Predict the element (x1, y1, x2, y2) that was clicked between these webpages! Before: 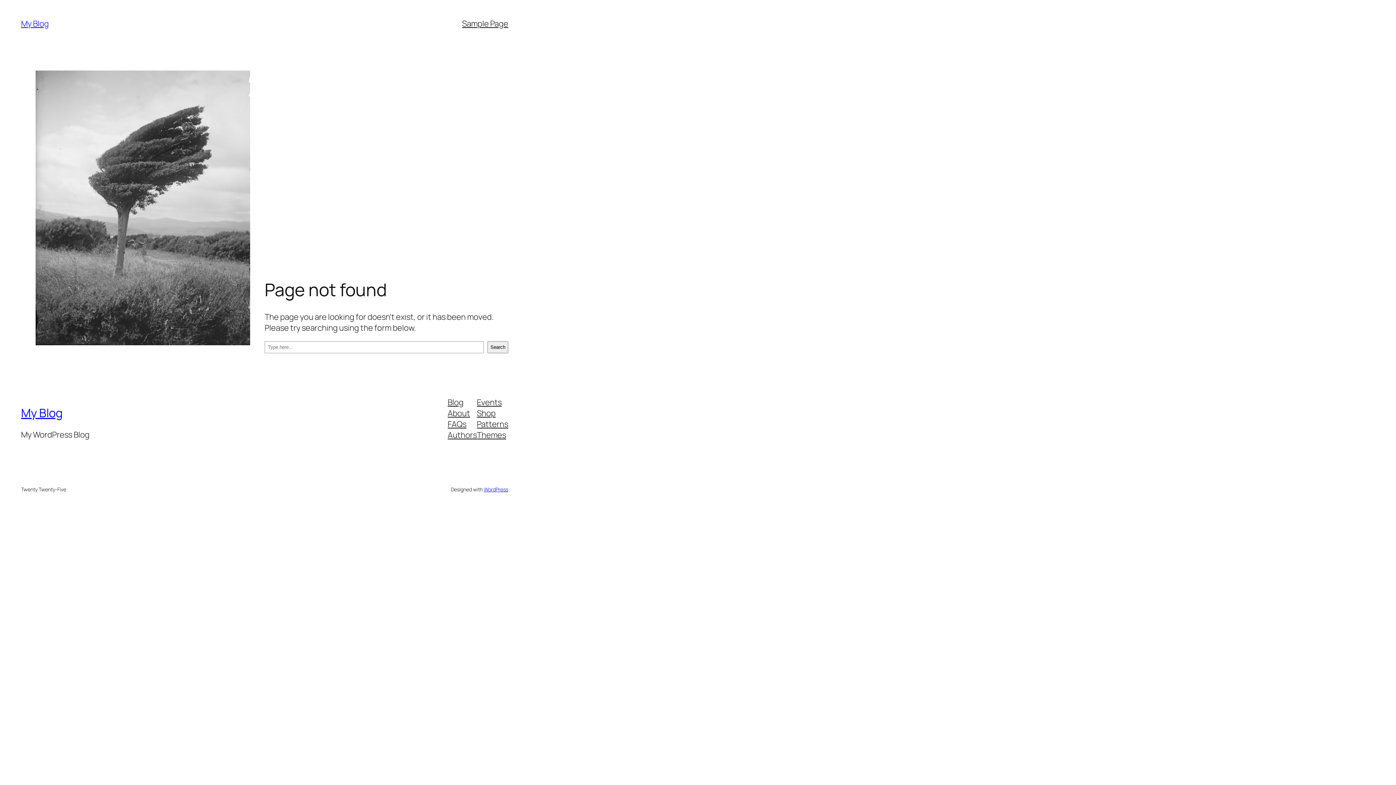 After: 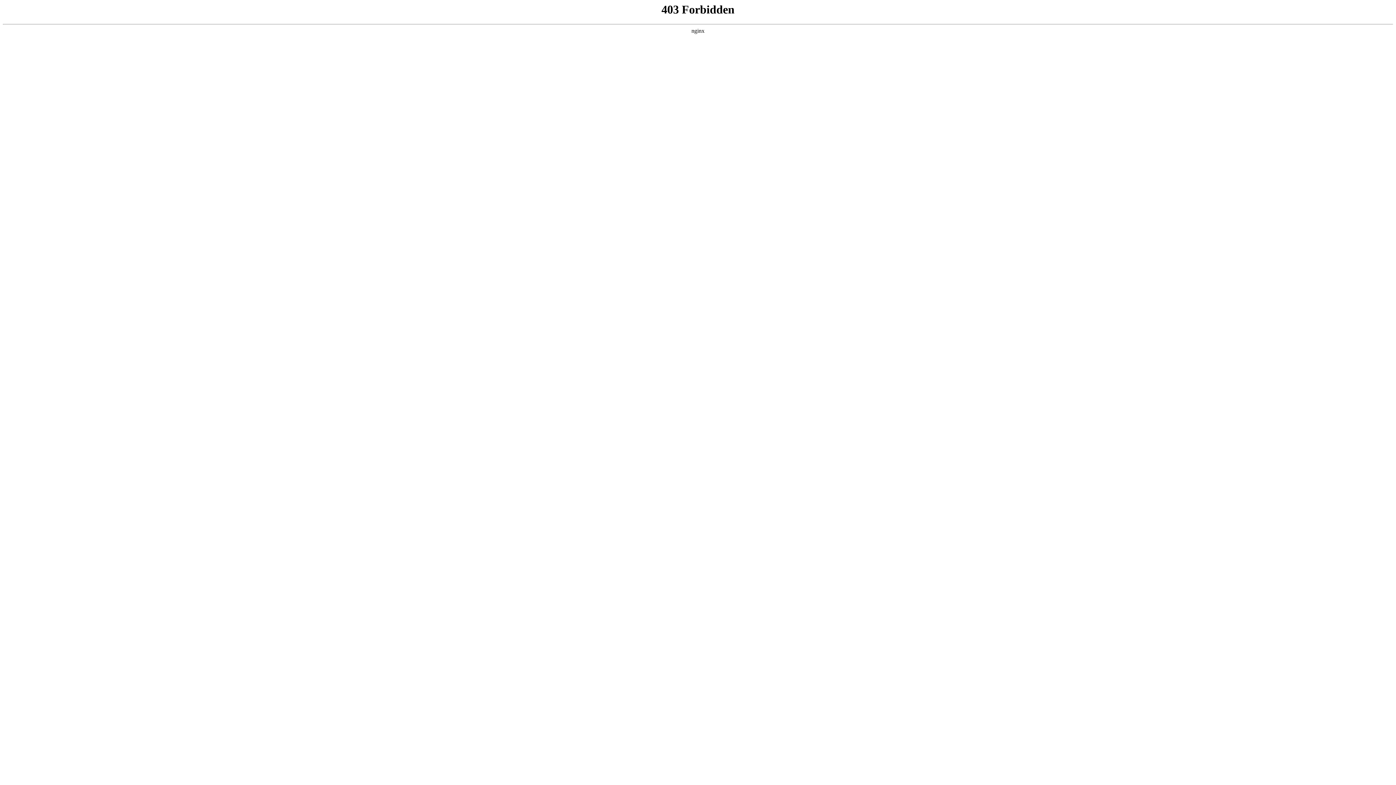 Action: label: WordPress bbox: (483, 486, 508, 492)